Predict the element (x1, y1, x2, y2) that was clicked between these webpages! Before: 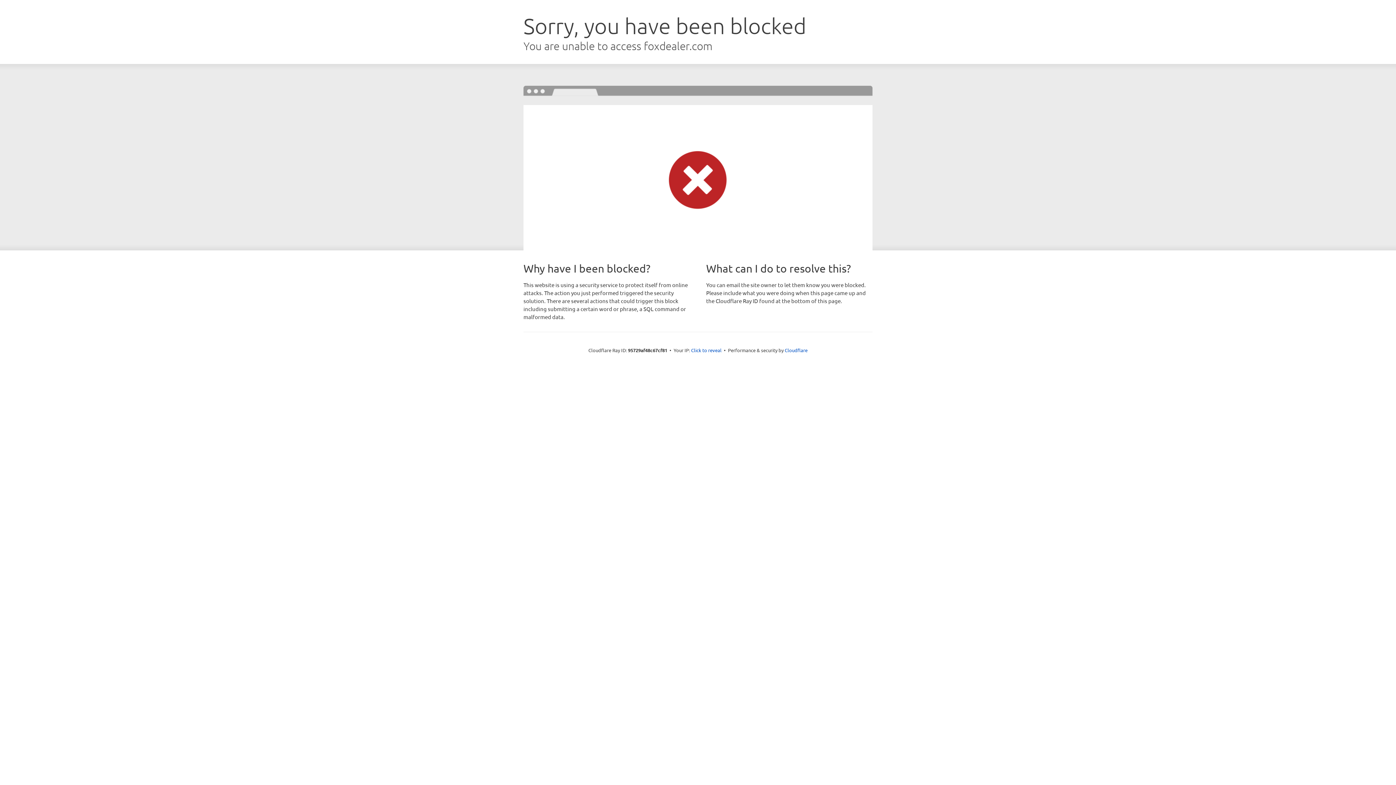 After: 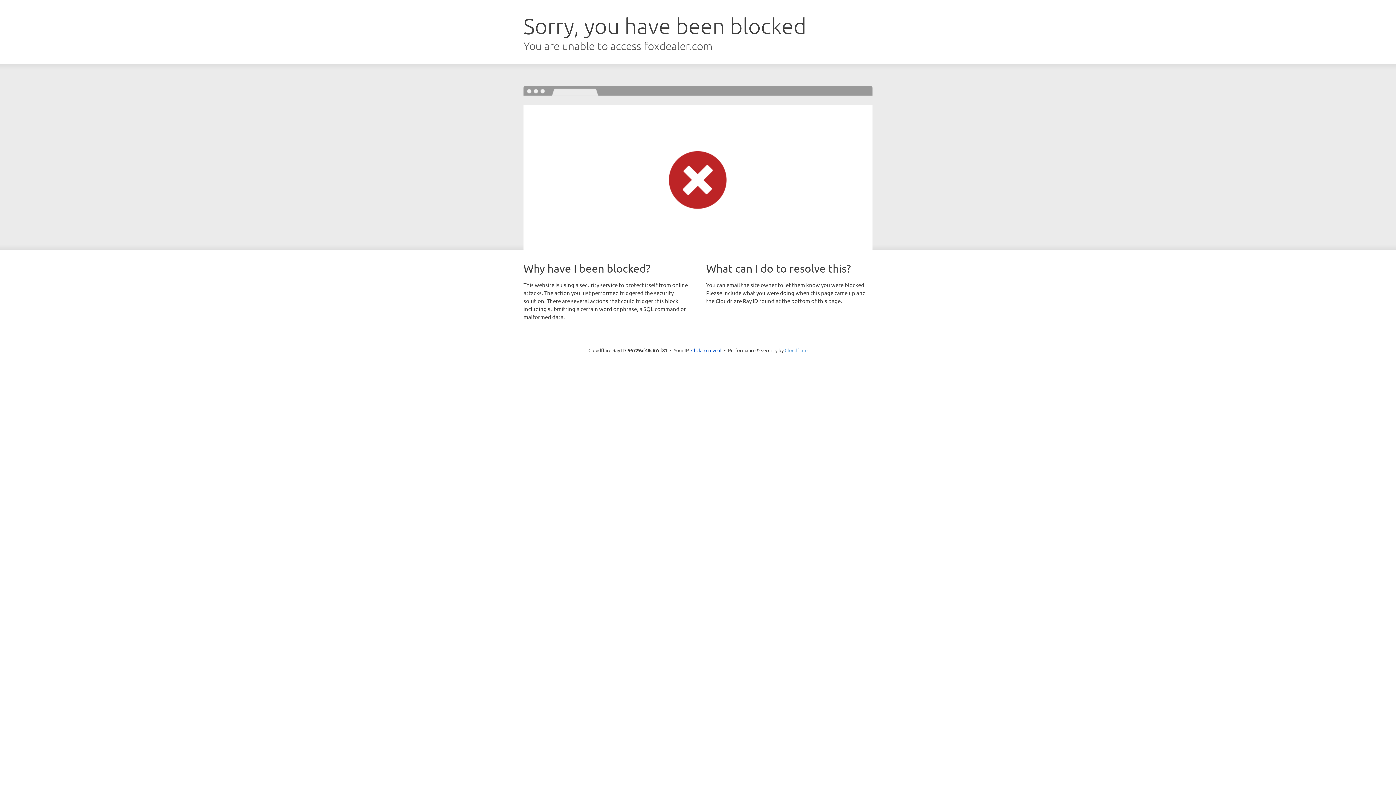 Action: bbox: (784, 347, 807, 353) label: Cloudflare